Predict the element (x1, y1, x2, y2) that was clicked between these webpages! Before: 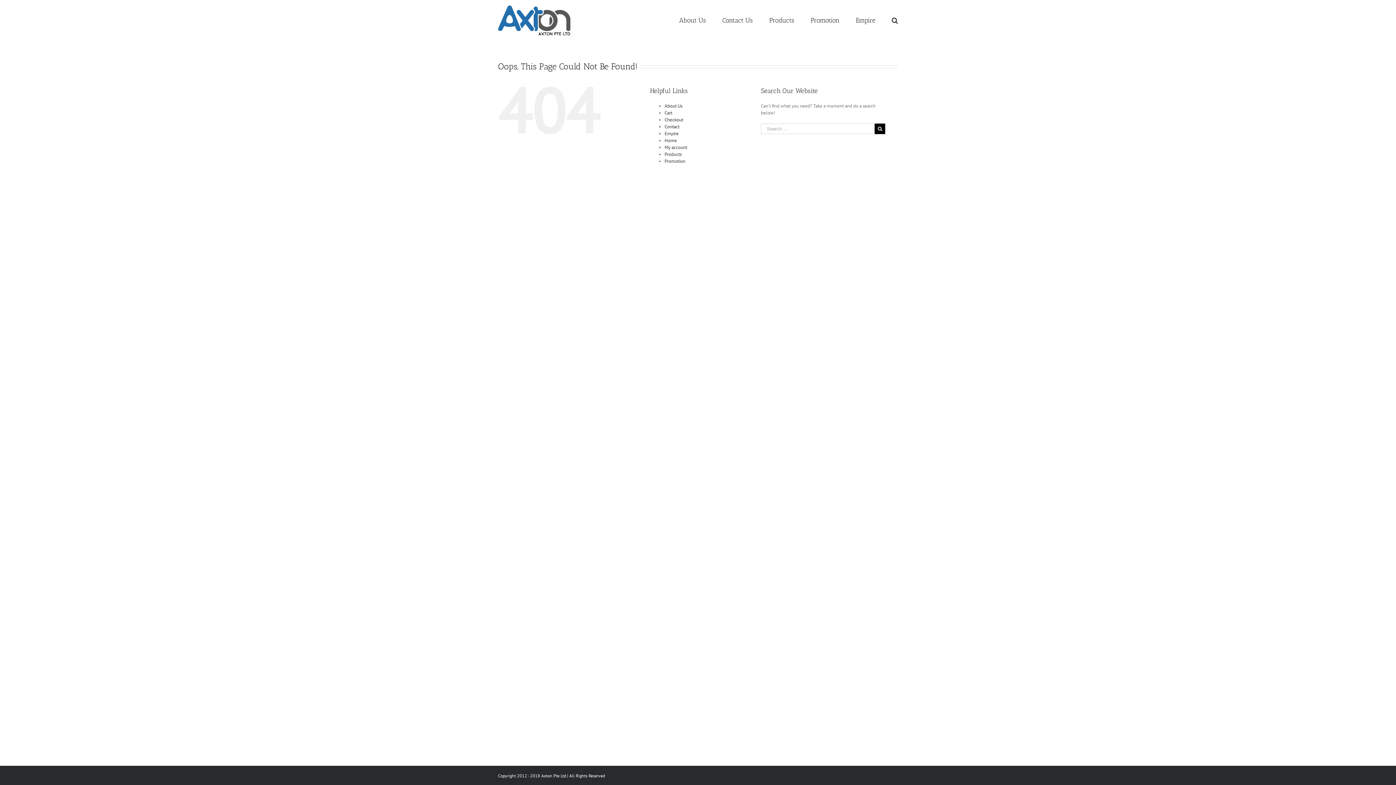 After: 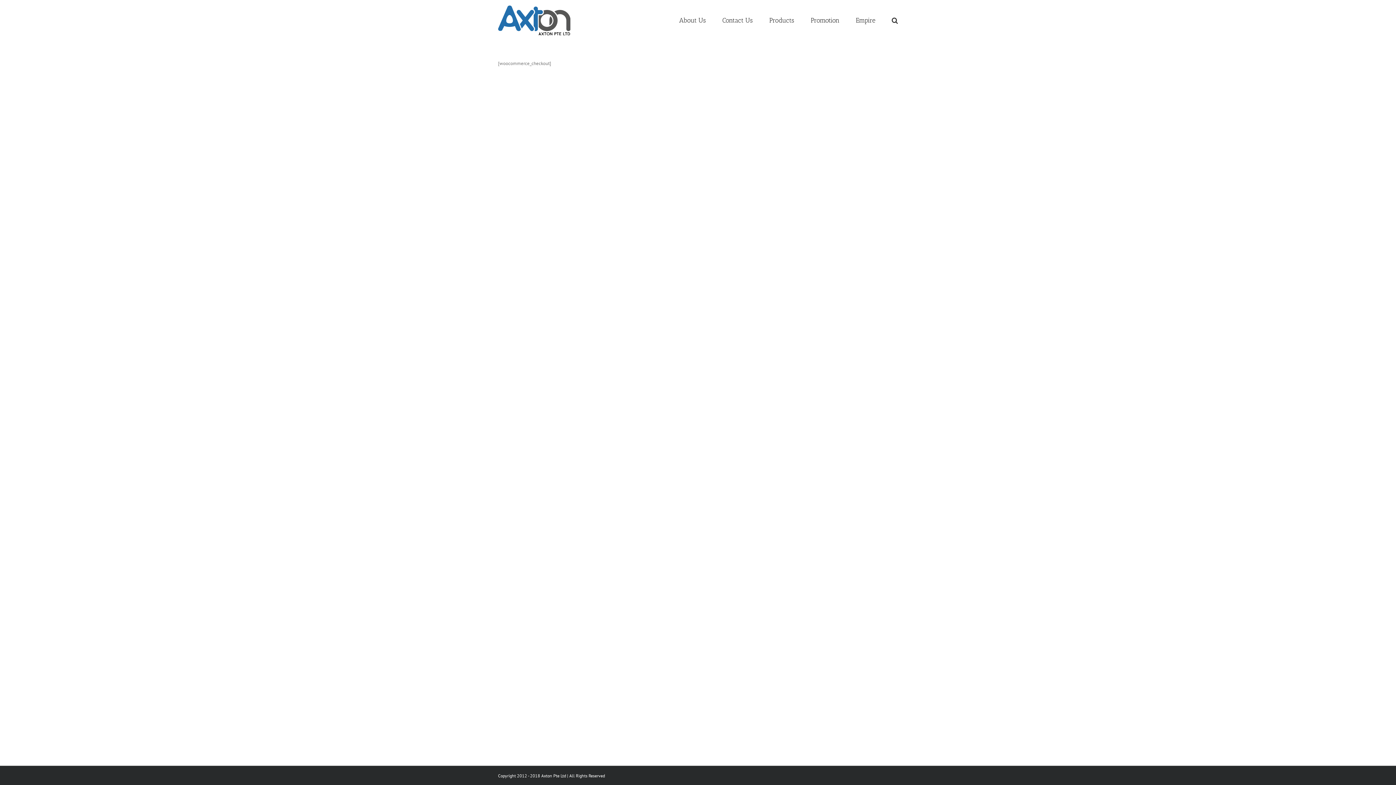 Action: bbox: (664, 116, 683, 122) label: Checkout